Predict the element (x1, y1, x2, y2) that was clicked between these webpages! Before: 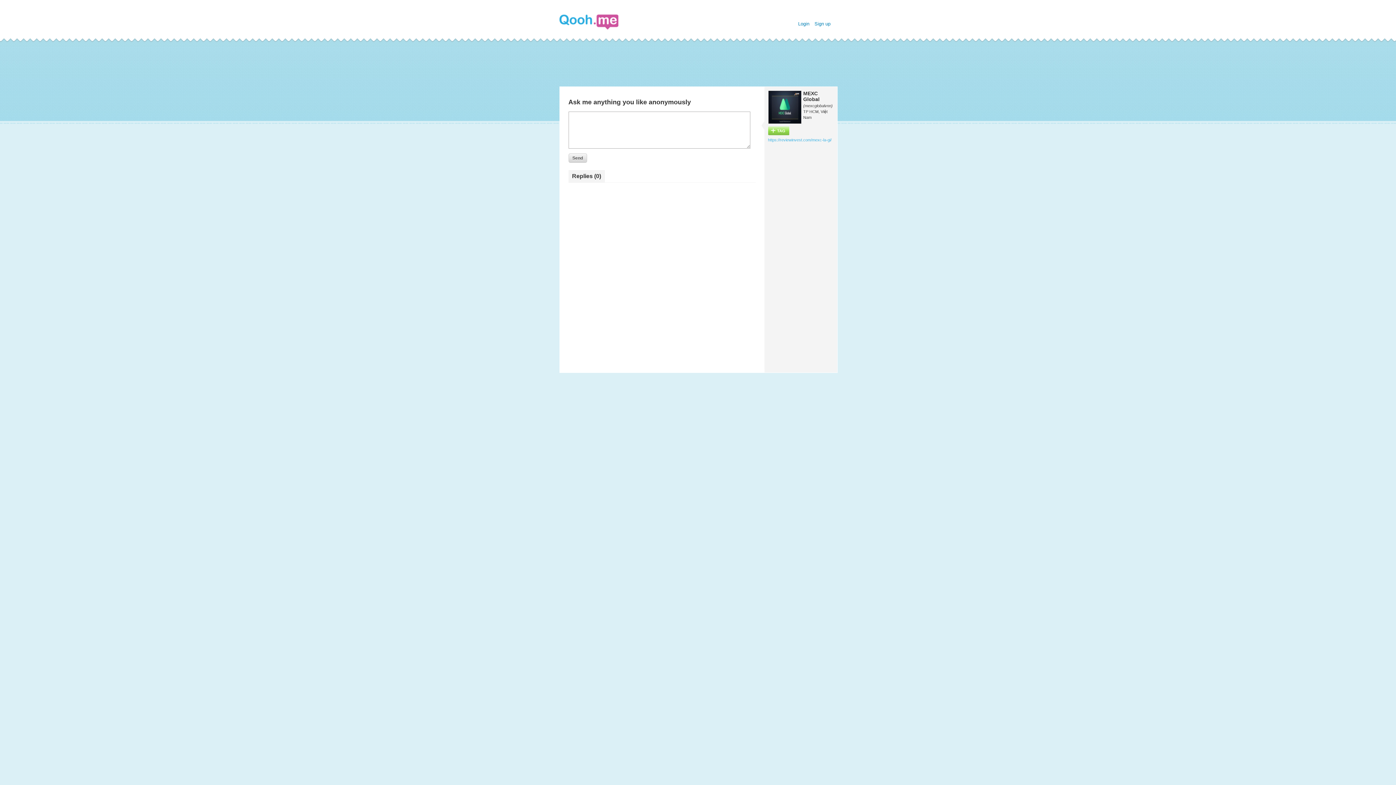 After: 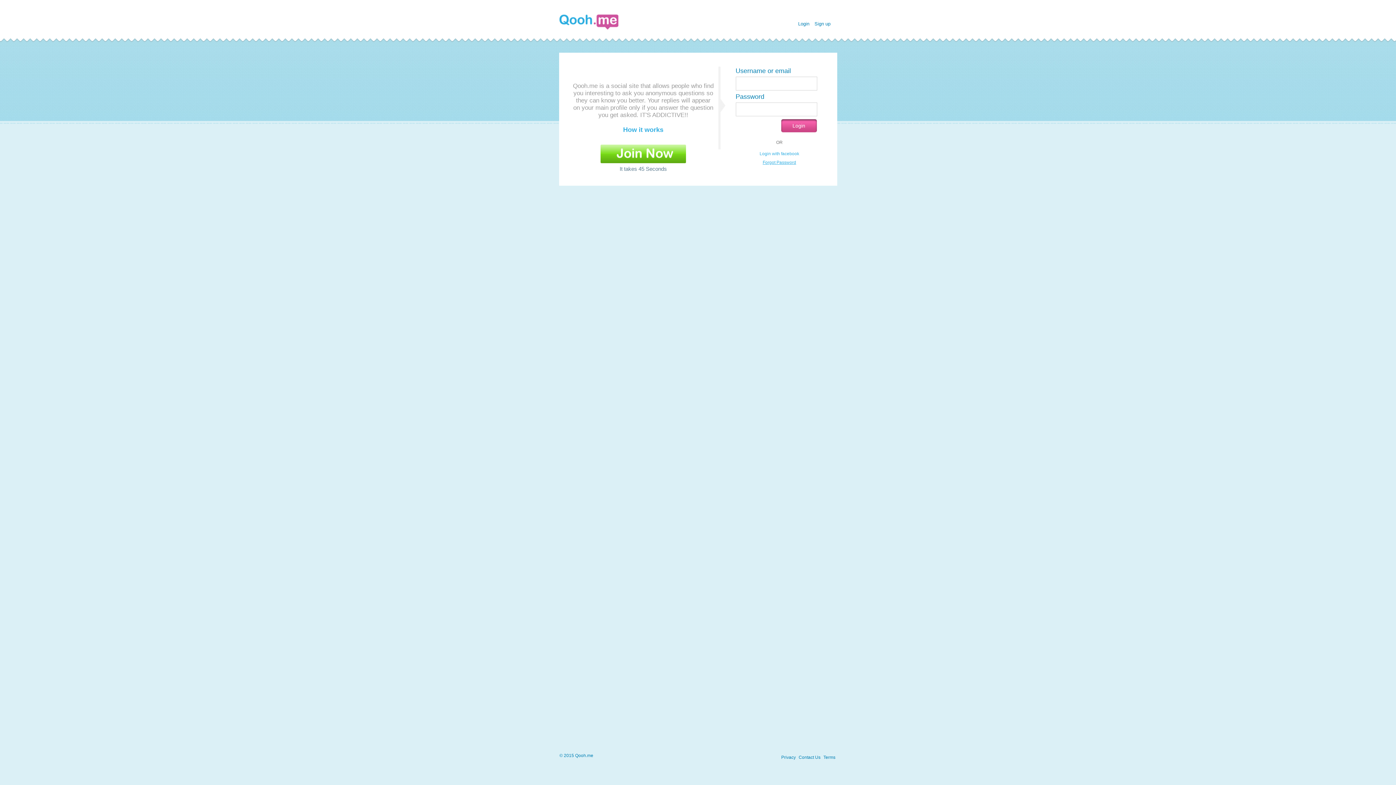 Action: label: Login bbox: (798, 21, 809, 26)